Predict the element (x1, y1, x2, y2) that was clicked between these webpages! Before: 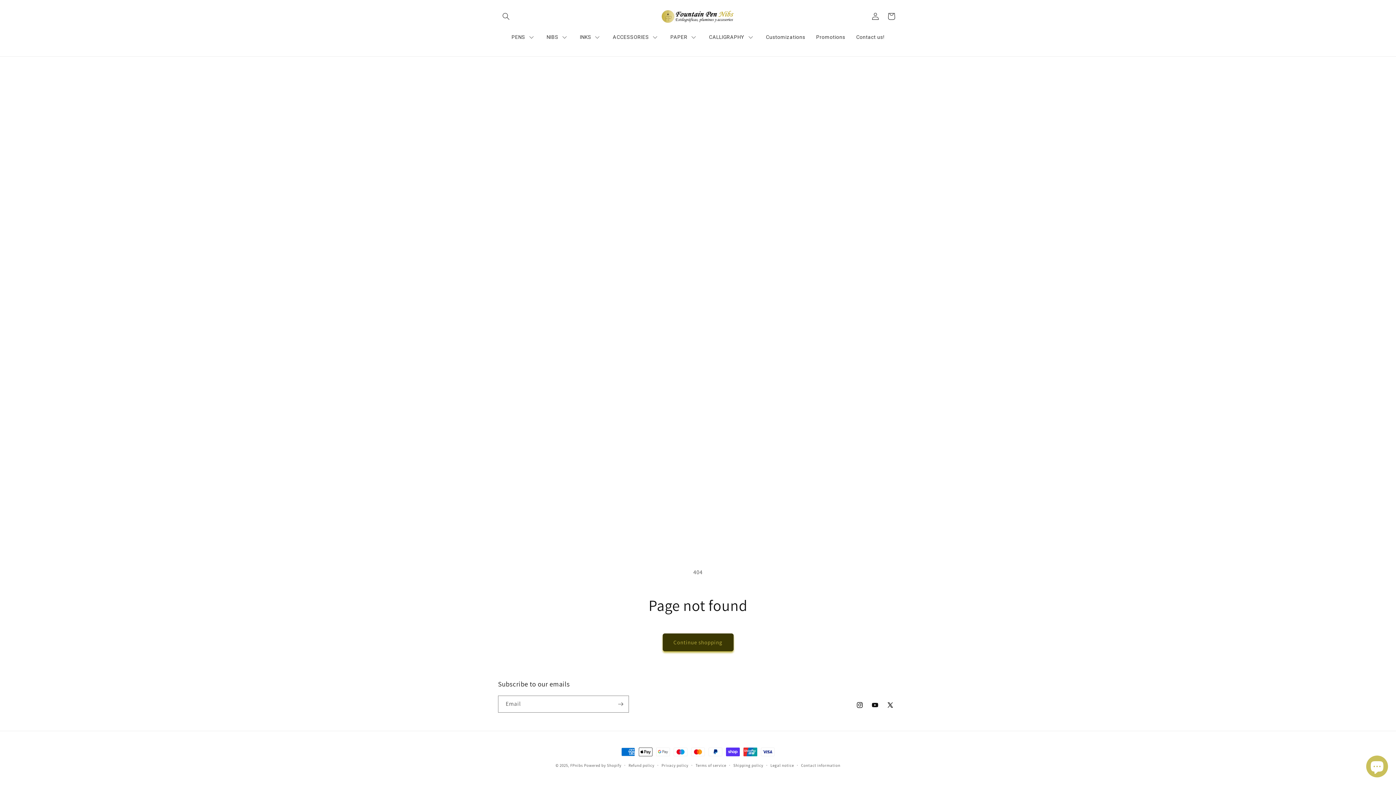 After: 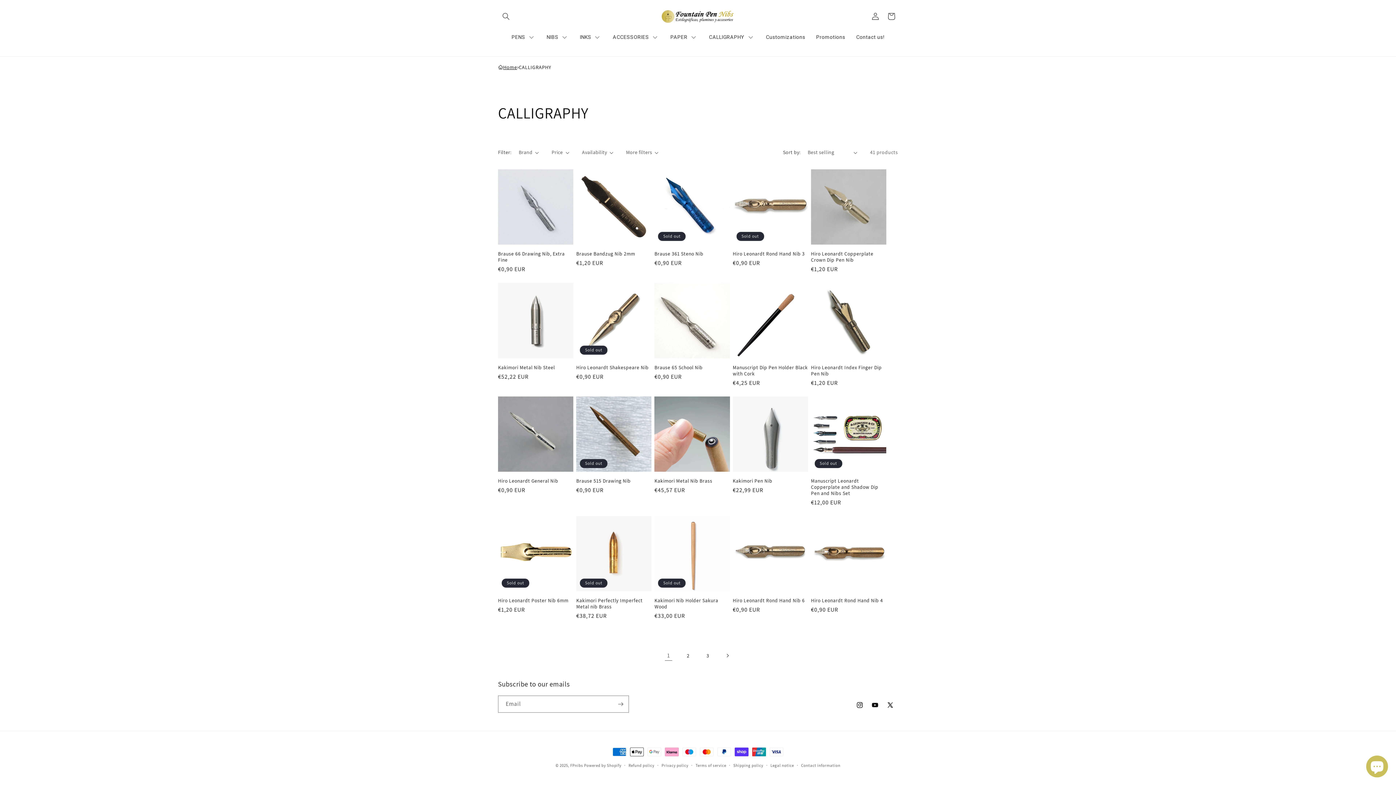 Action: bbox: (703, 25, 760, 49) label: CALLIGRAPHY